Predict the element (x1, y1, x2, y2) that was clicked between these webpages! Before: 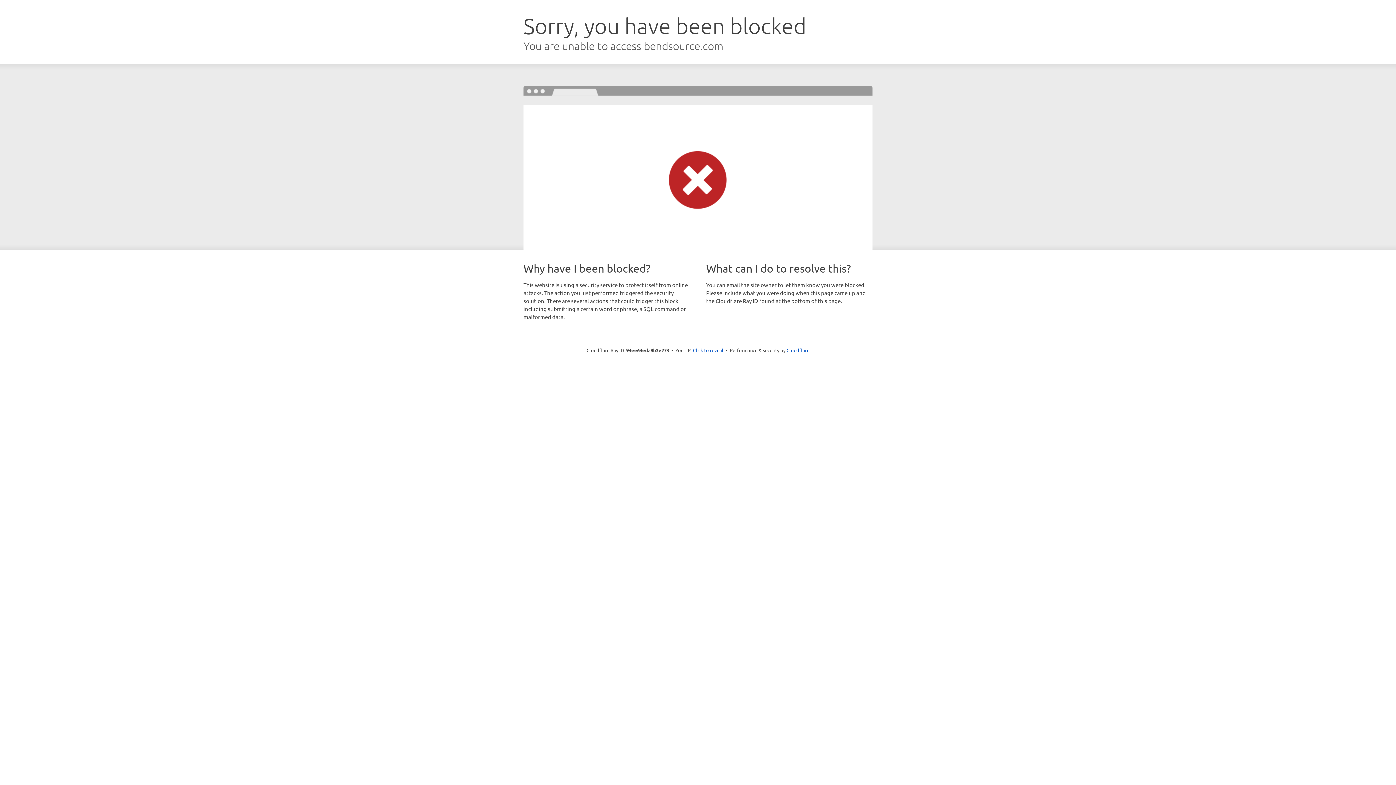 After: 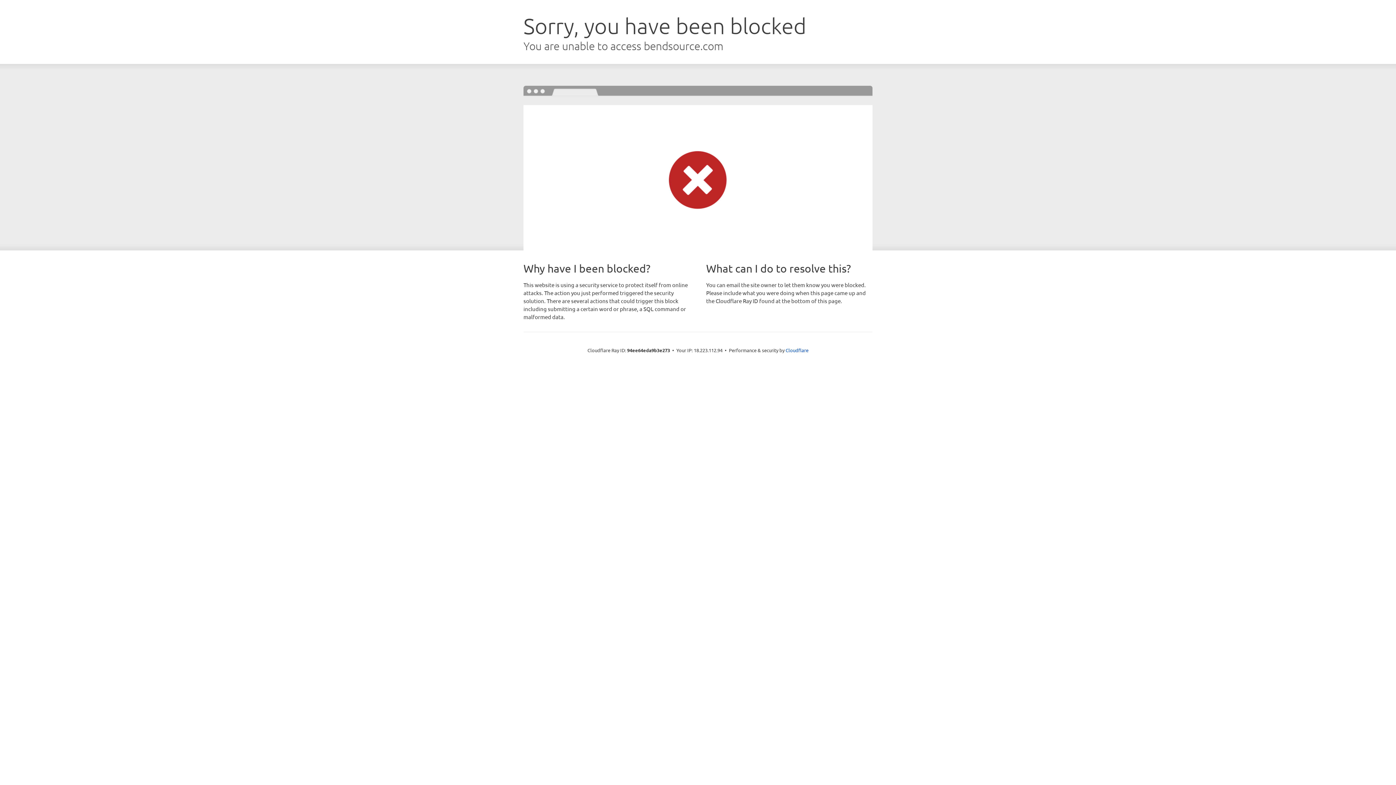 Action: label: Click to reveal bbox: (693, 346, 723, 353)